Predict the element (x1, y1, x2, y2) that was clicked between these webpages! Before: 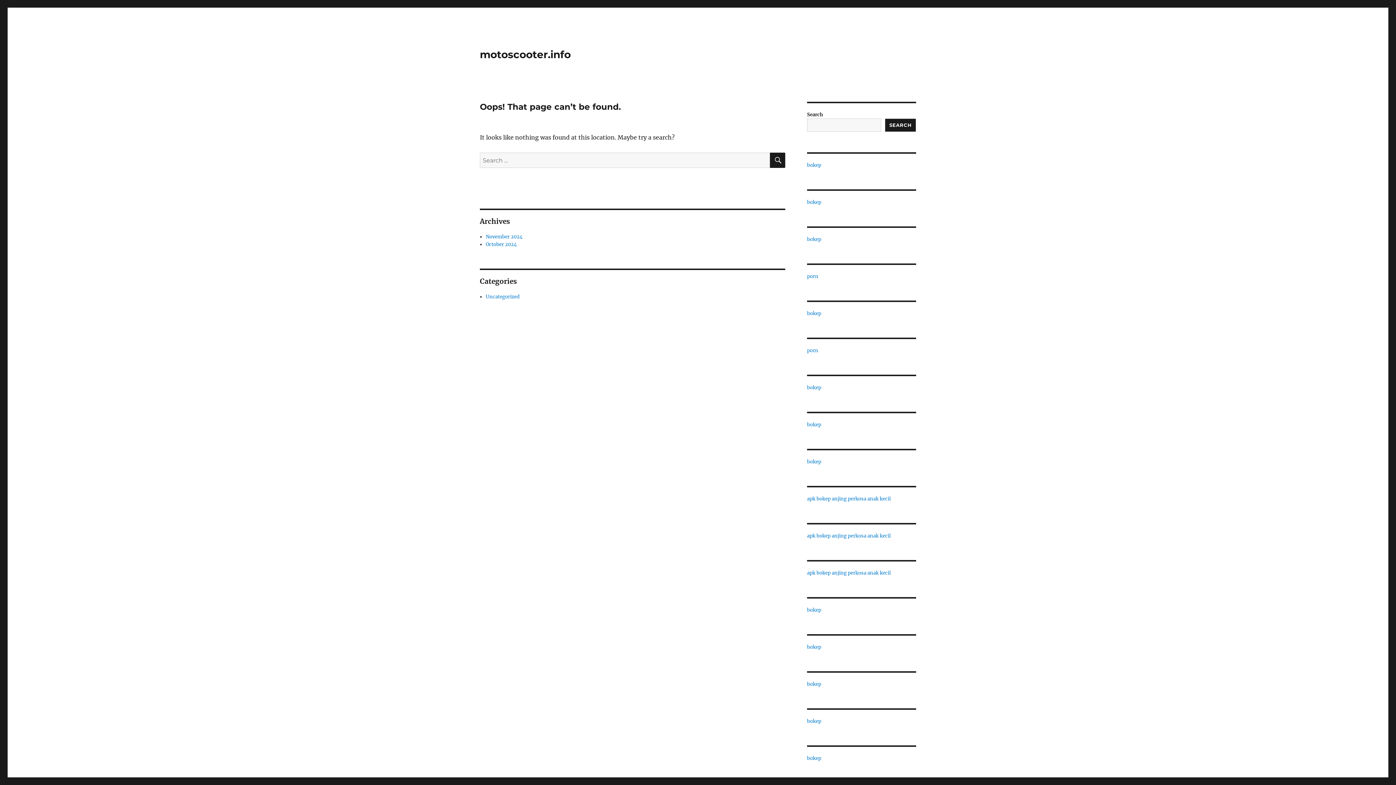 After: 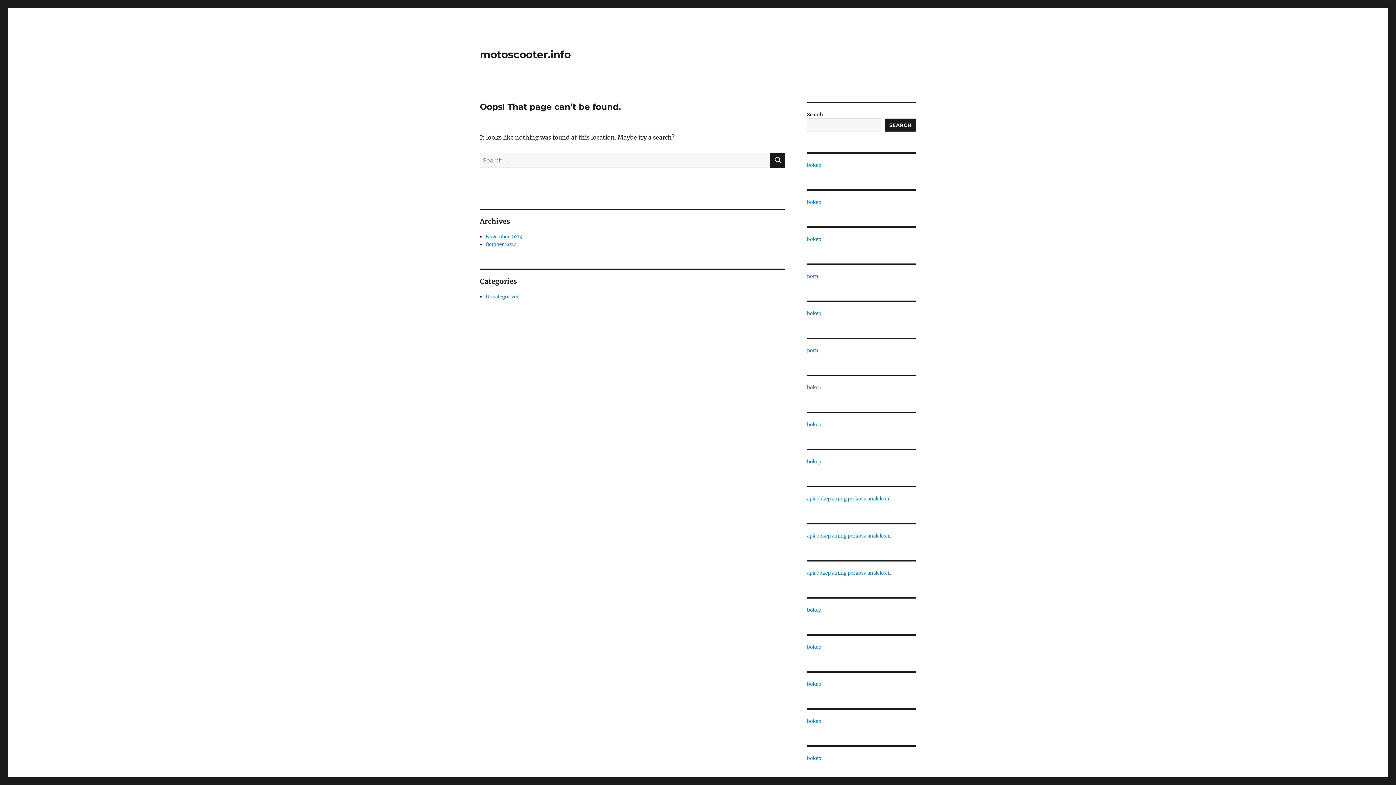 Action: label: bokep bbox: (807, 384, 821, 390)